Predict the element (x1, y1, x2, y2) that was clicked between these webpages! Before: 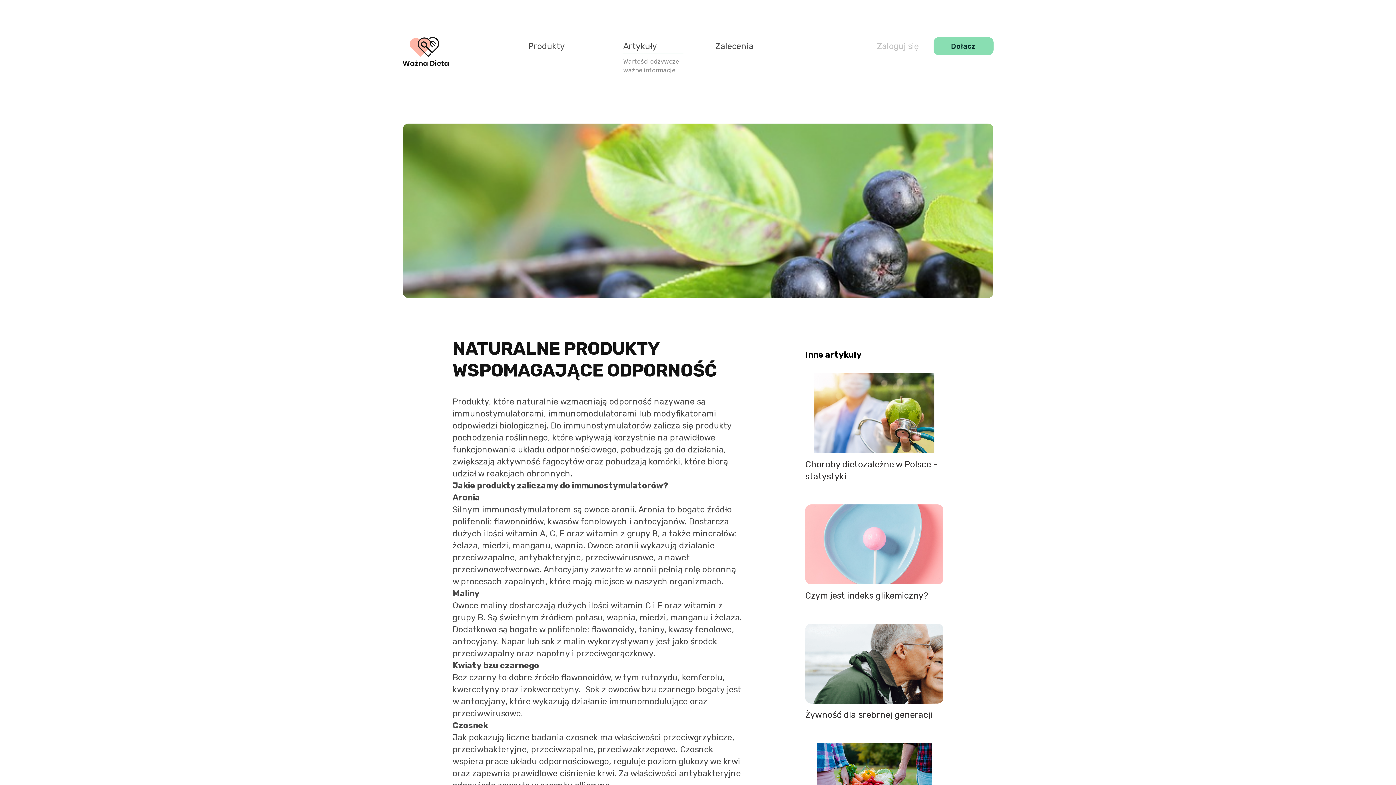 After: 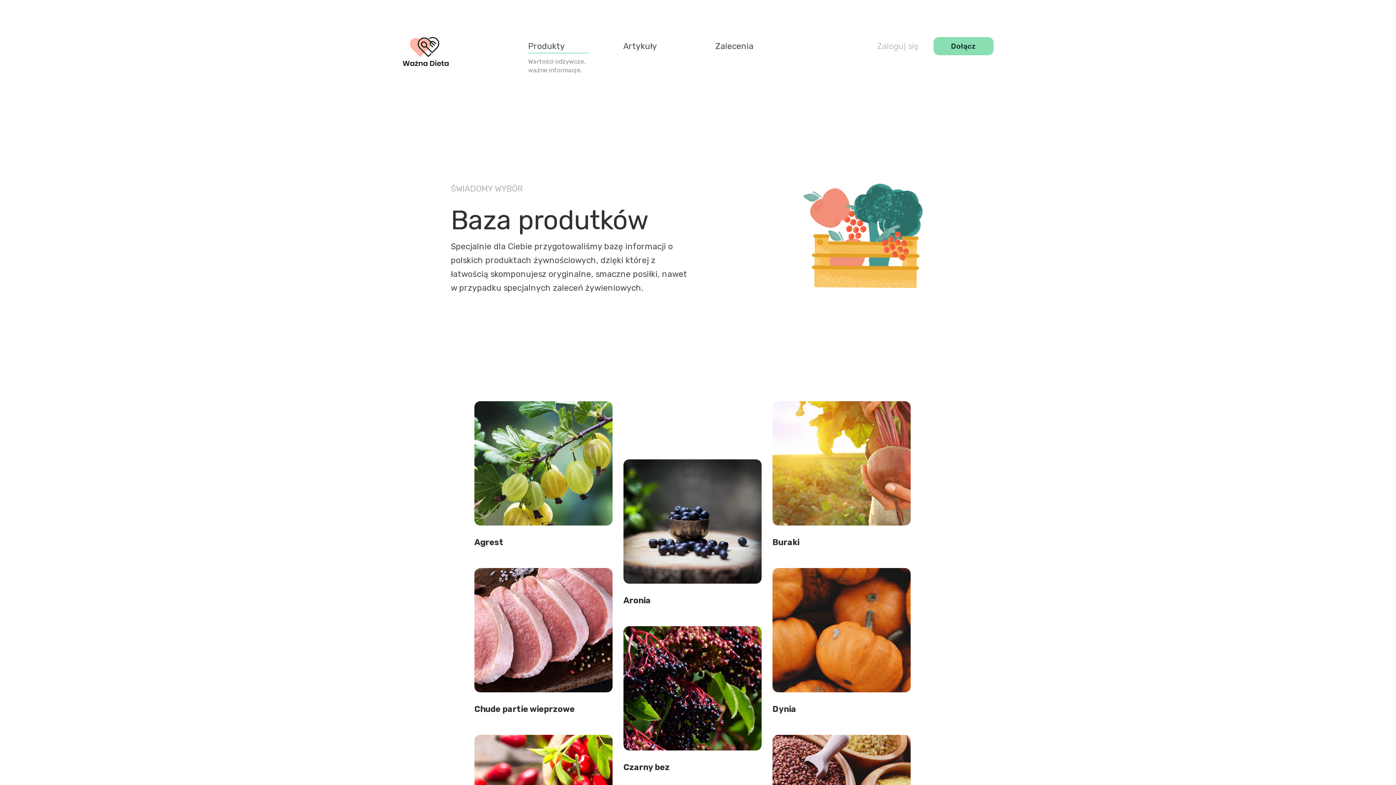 Action: label: Produkty bbox: (528, 39, 565, 52)